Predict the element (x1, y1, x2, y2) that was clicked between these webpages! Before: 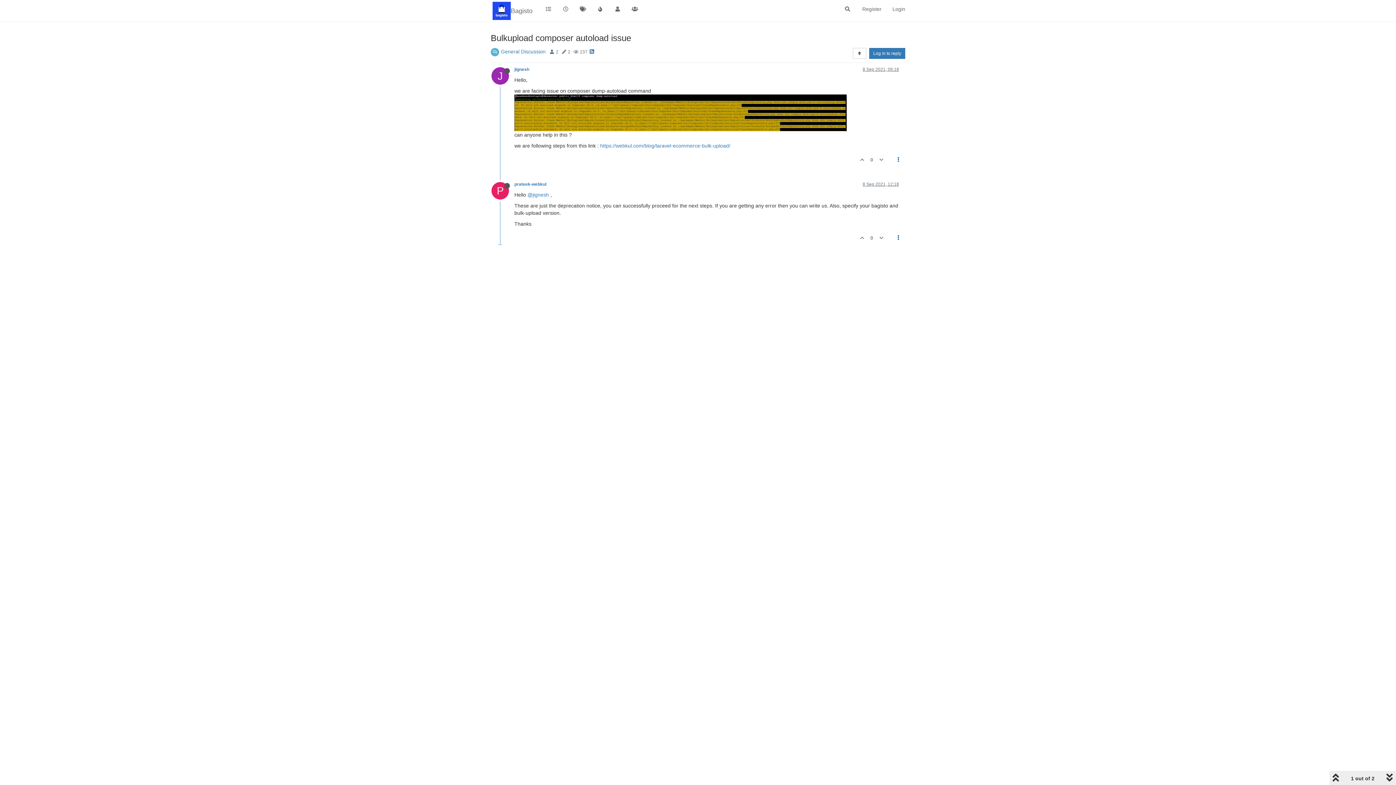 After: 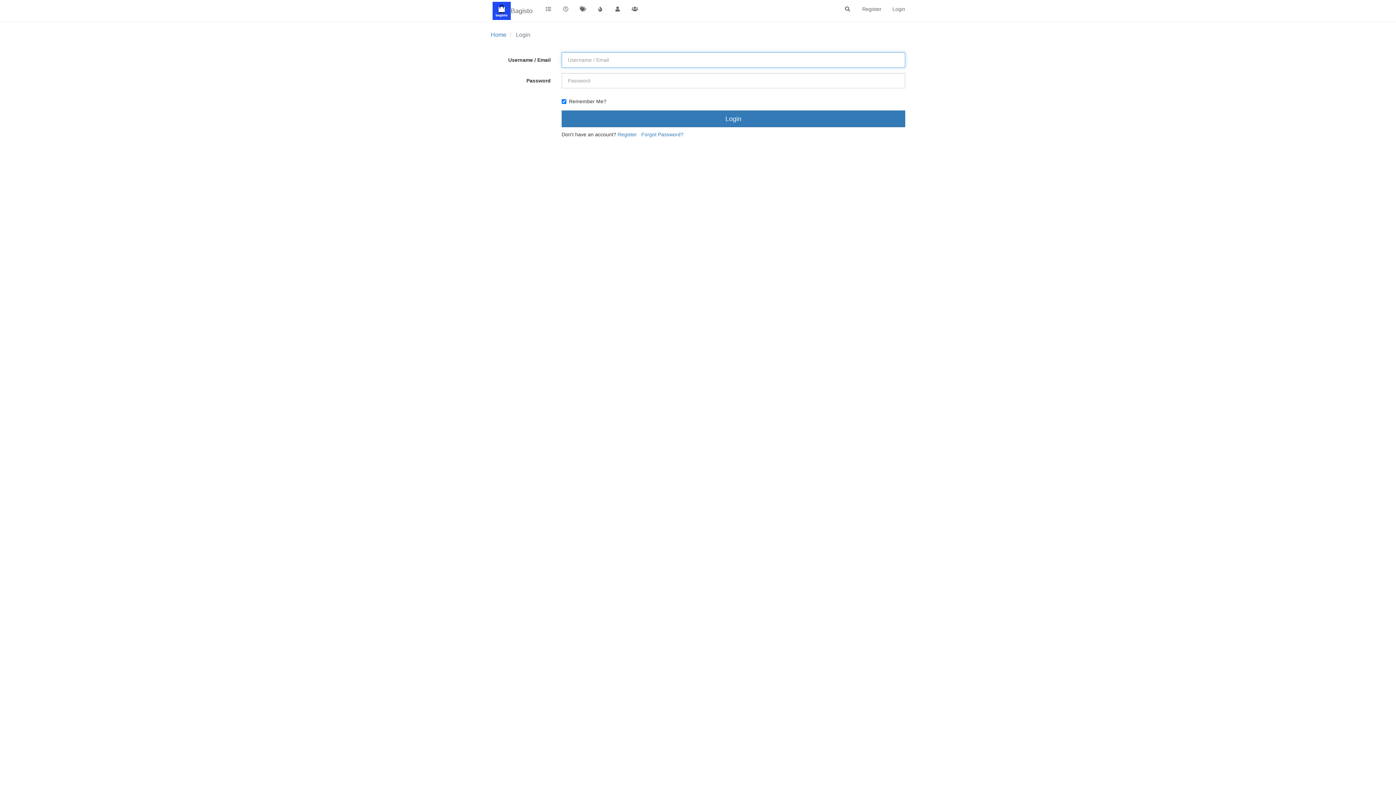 Action: bbox: (876, 153, 887, 166)